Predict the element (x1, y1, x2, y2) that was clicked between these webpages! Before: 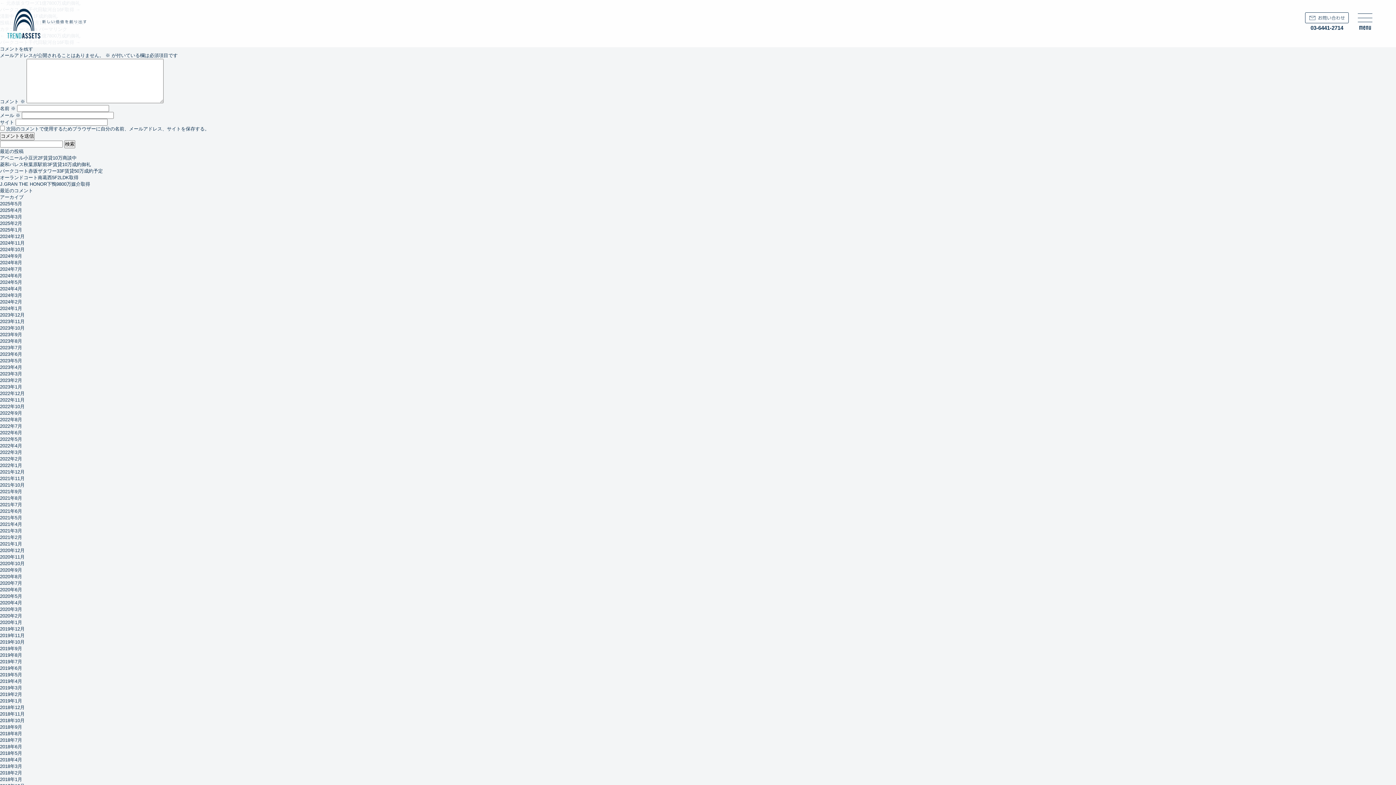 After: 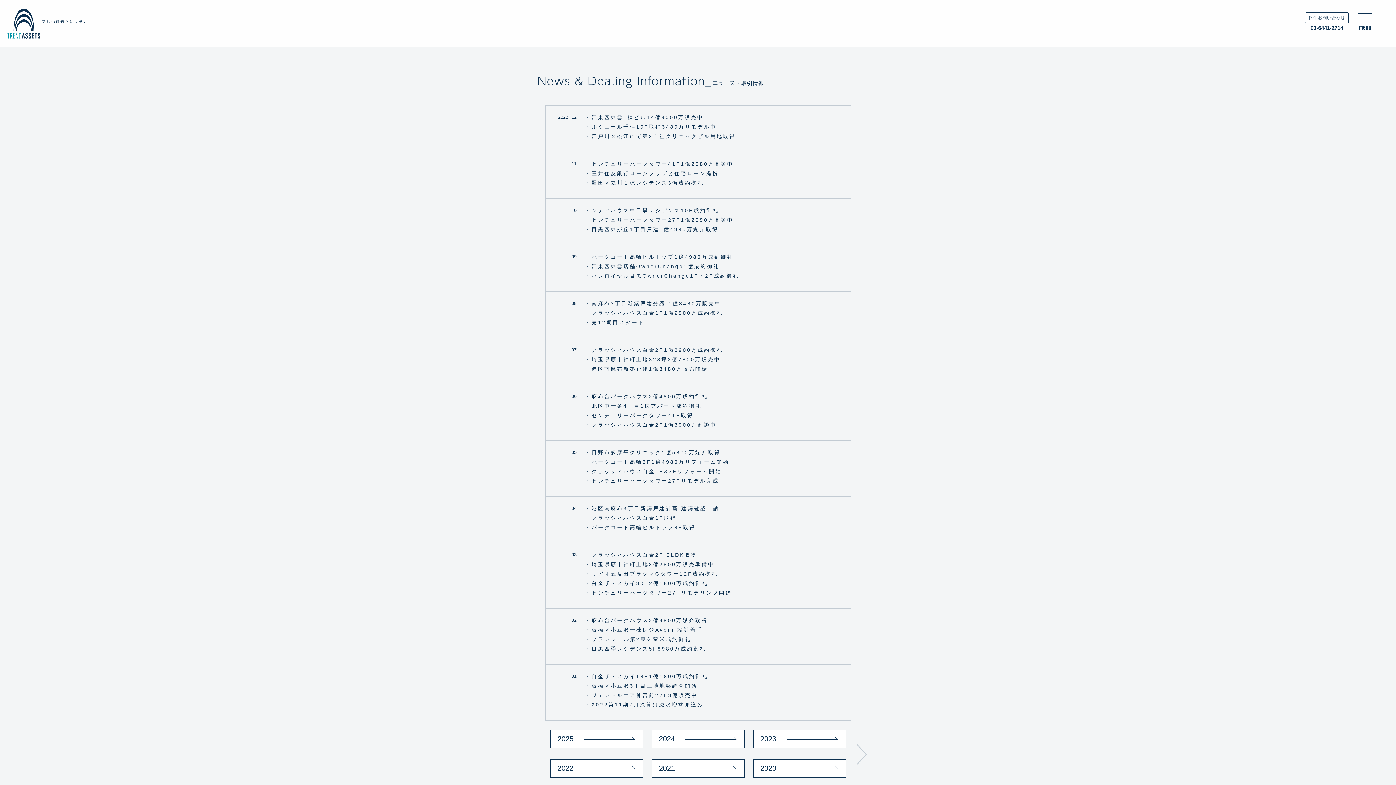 Action: label: 2022年4月 bbox: (0, 443, 22, 448)